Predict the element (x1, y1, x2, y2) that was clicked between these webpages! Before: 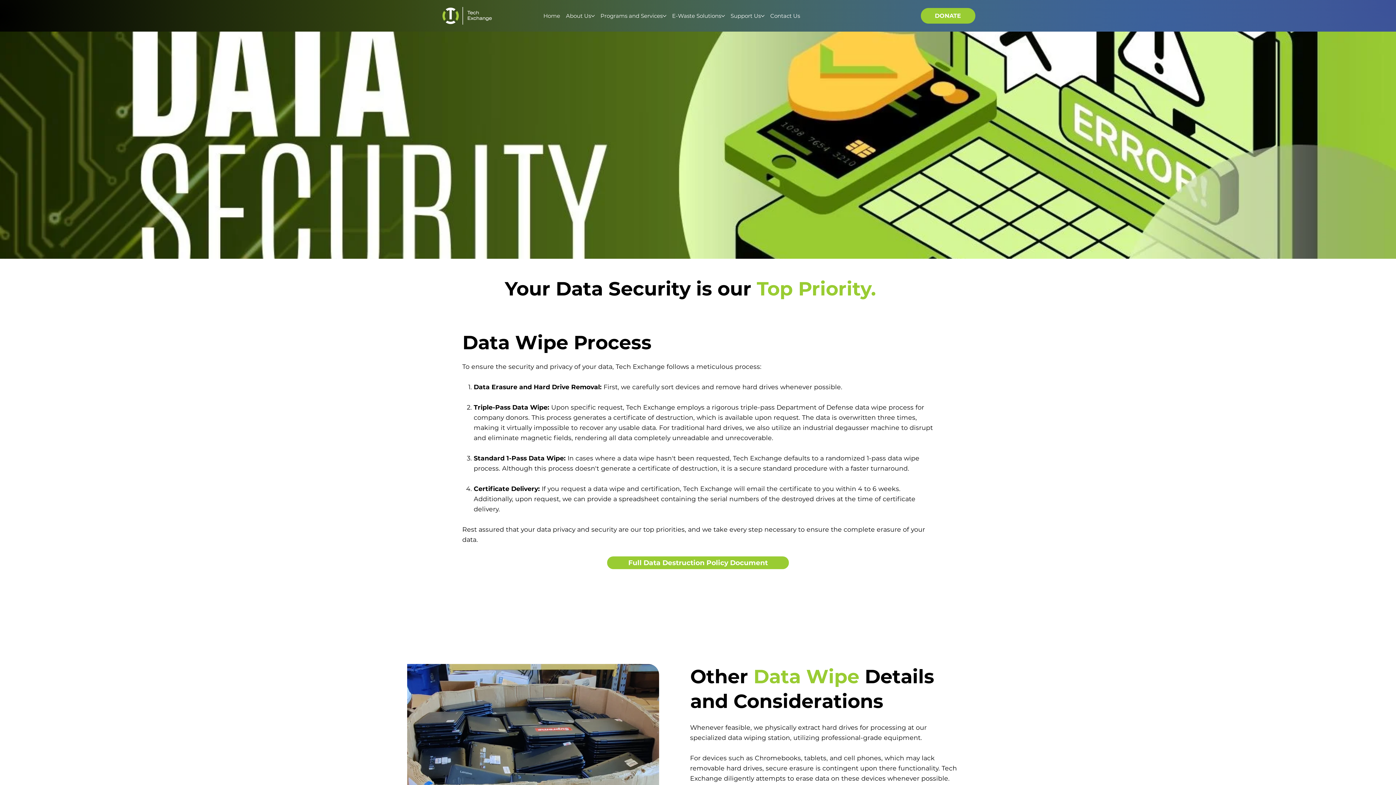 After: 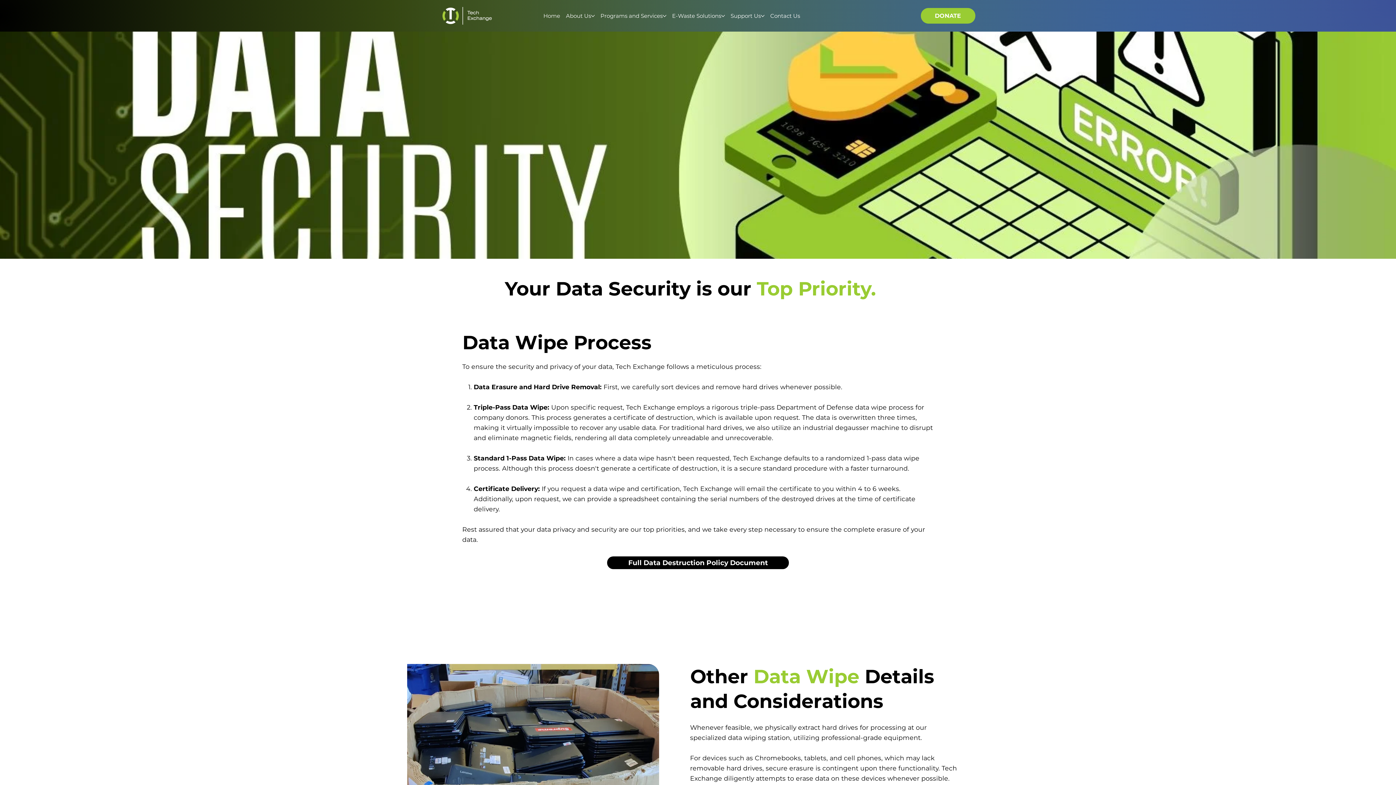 Action: label: Full Data Destruction Policy Document bbox: (607, 556, 789, 569)